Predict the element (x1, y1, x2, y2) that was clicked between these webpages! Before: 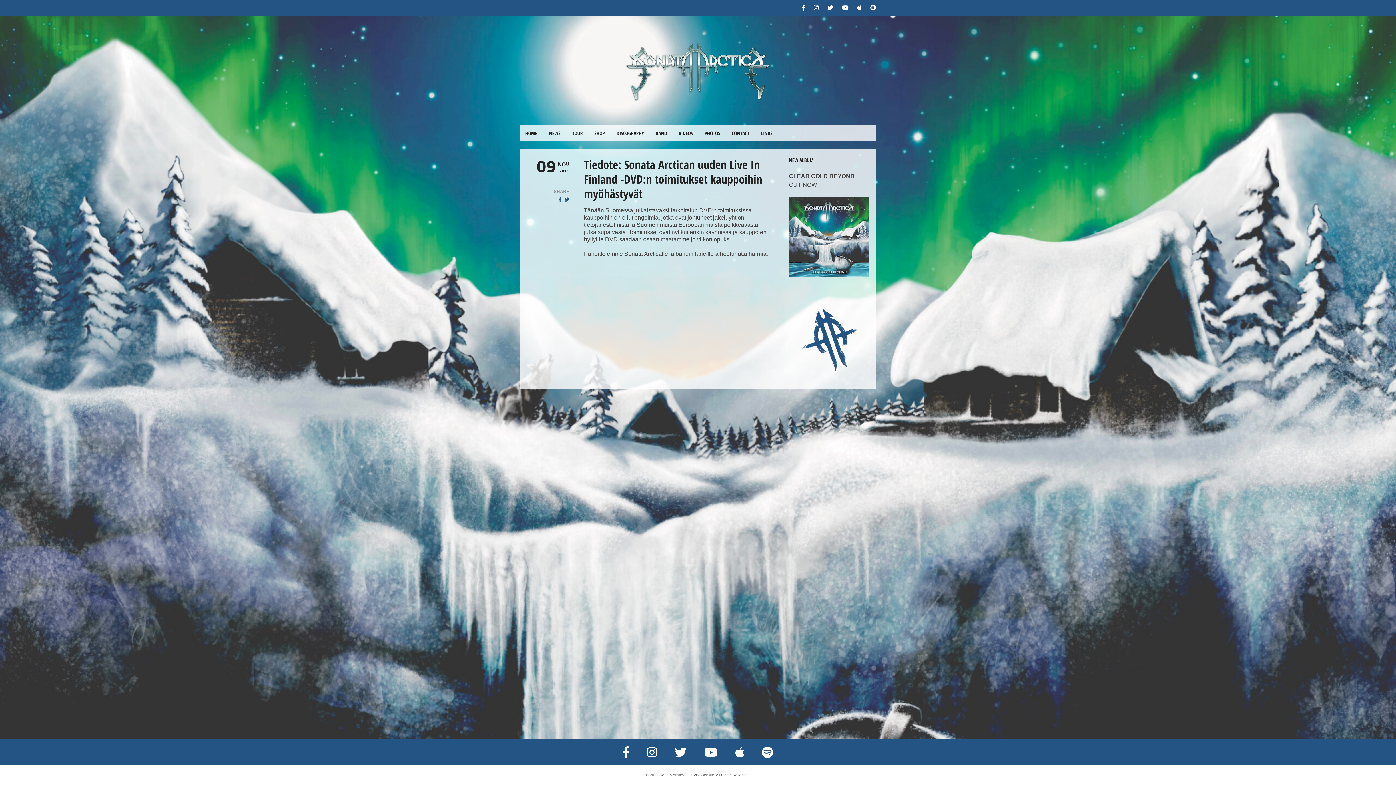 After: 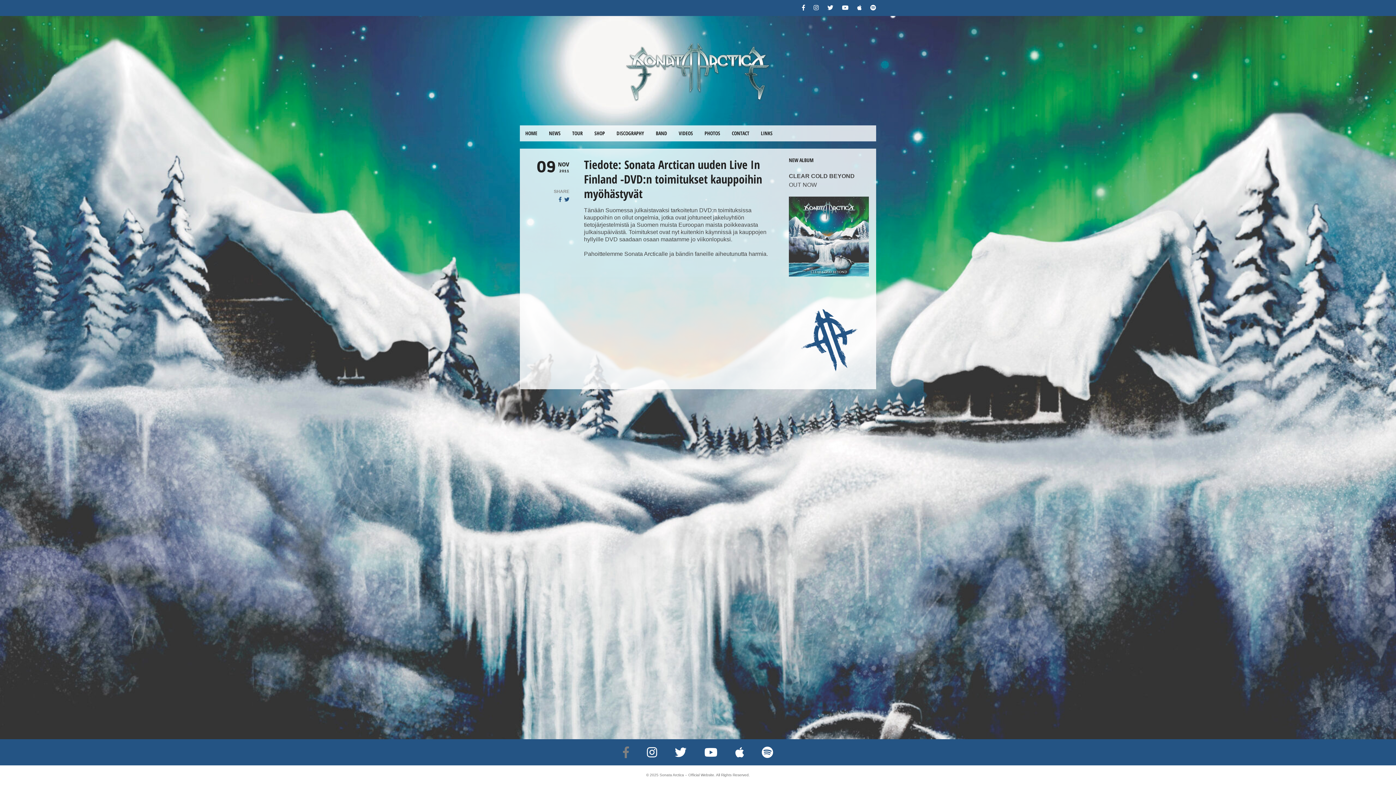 Action: bbox: (623, 746, 629, 759)